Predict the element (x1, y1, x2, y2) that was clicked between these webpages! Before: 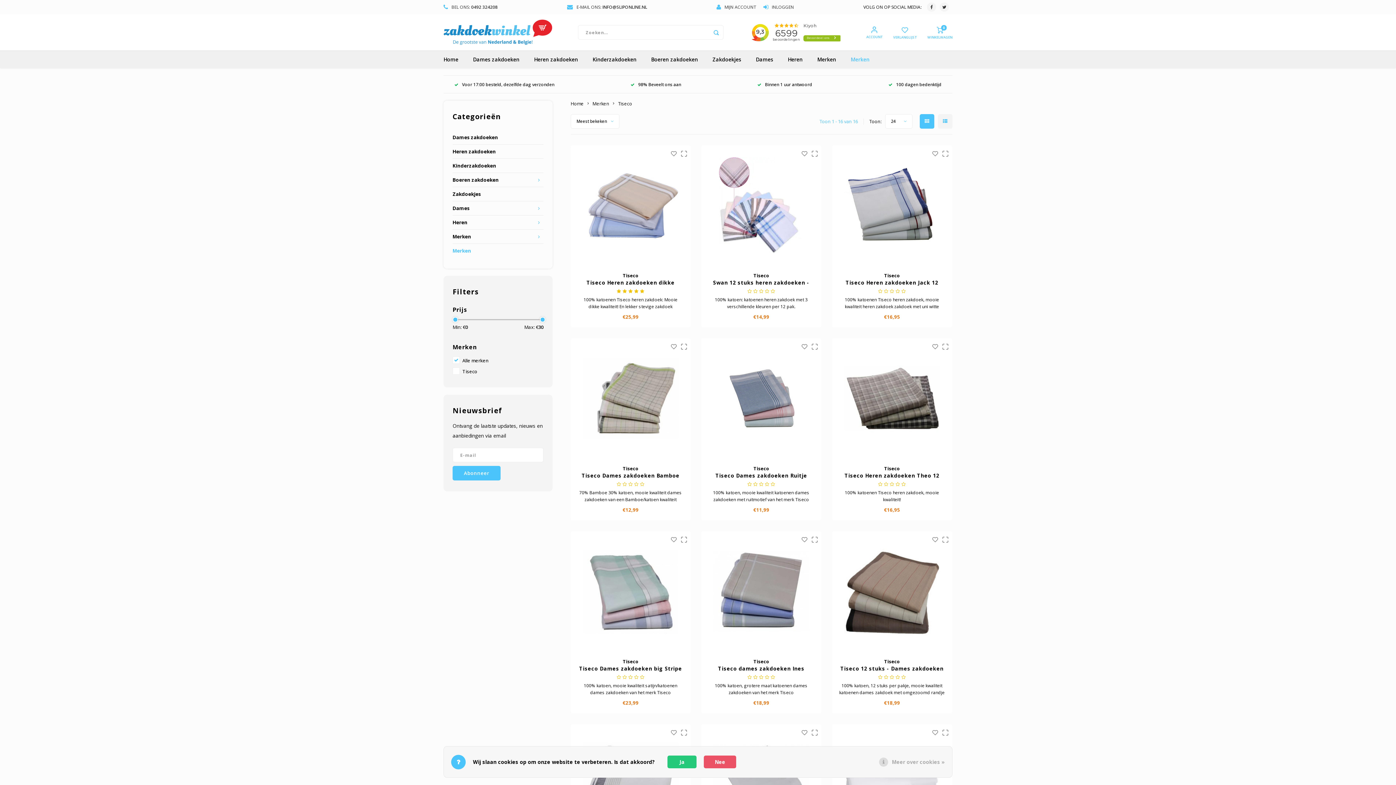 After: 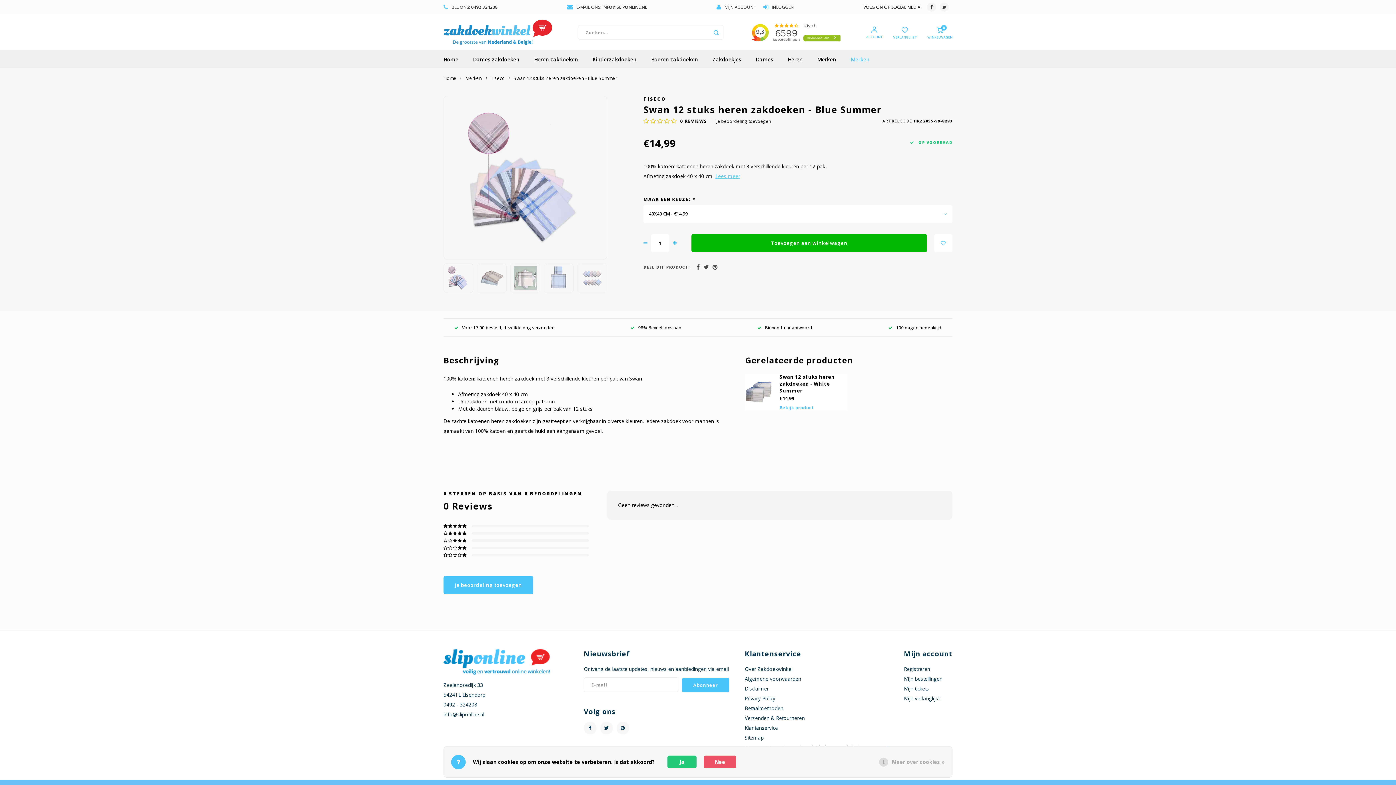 Action: bbox: (701, 145, 821, 265)